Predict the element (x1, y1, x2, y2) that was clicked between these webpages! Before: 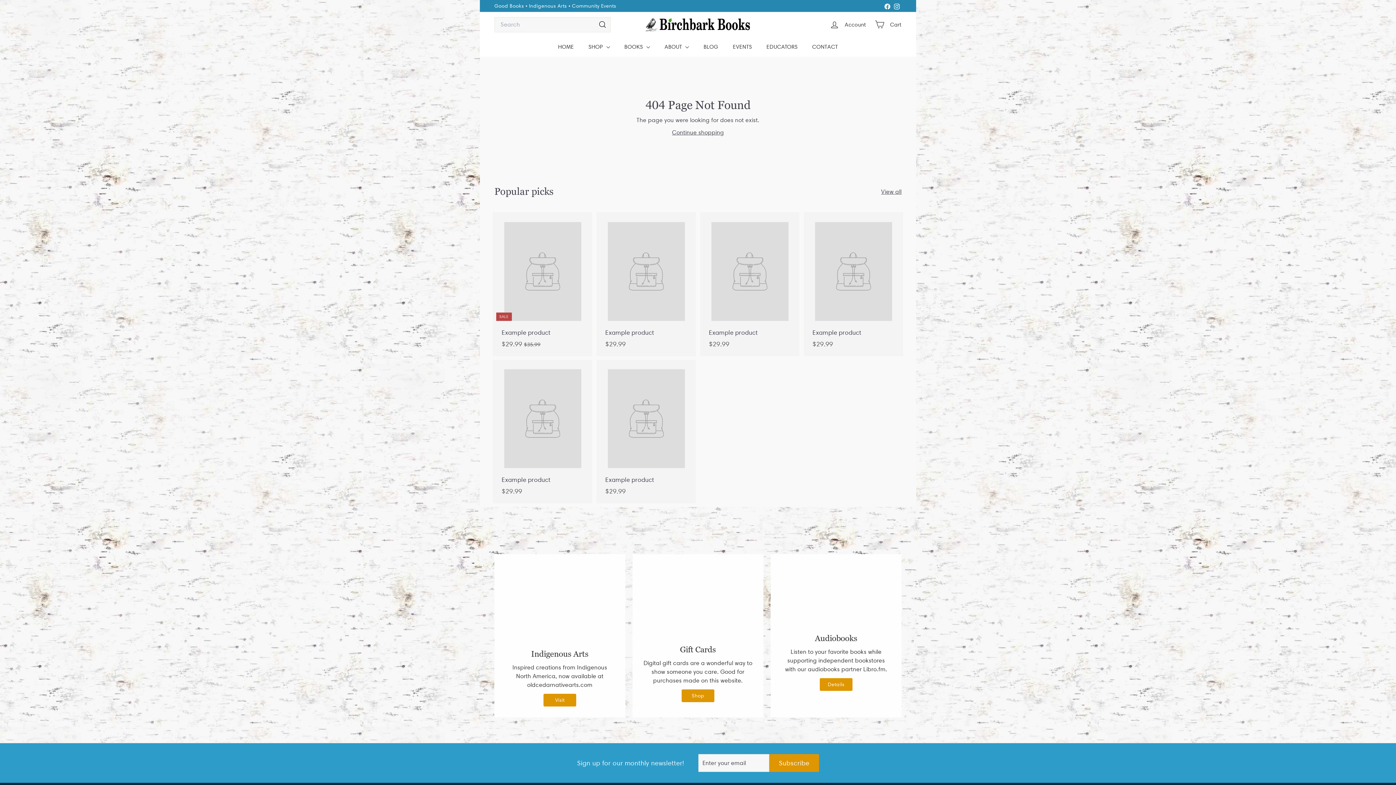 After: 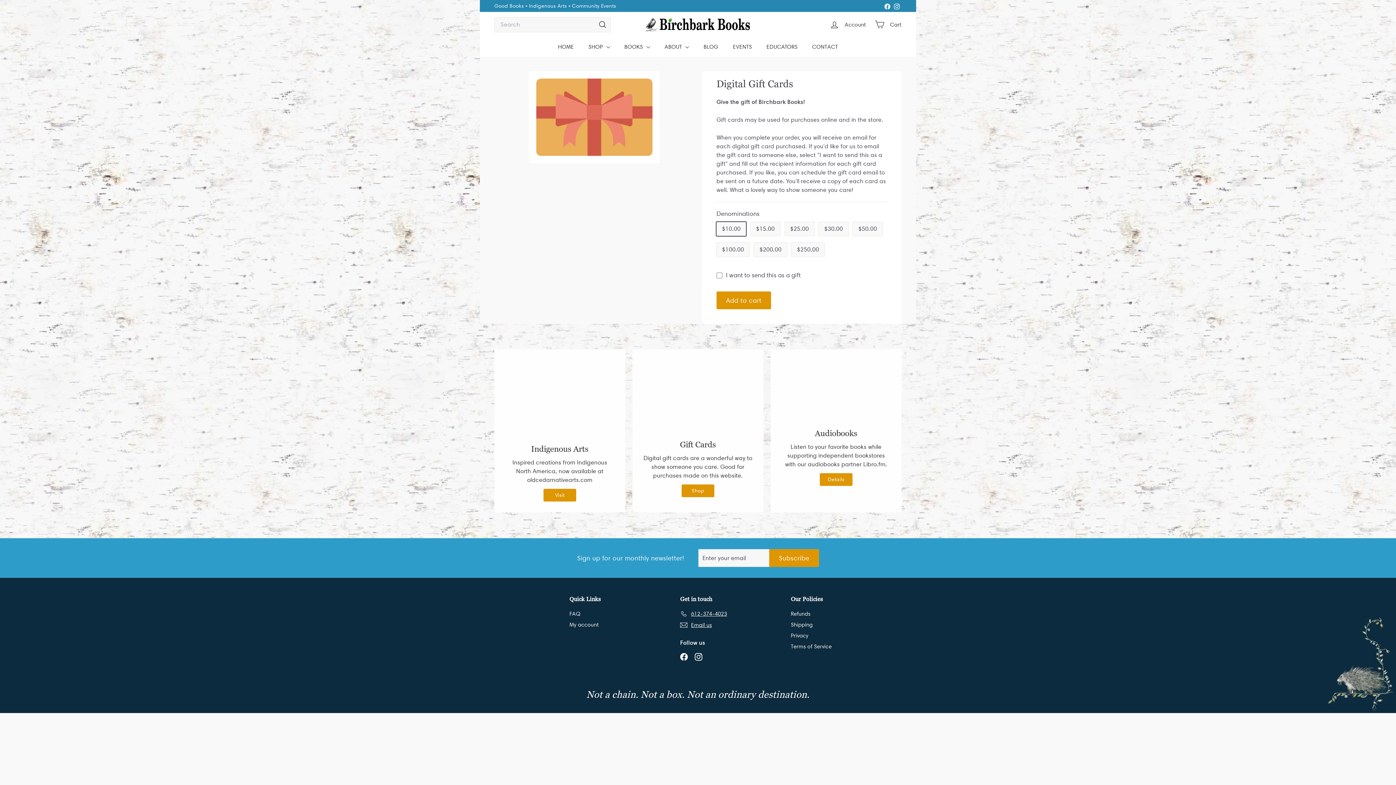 Action: label: Gift Cards bbox: (643, 565, 752, 638)